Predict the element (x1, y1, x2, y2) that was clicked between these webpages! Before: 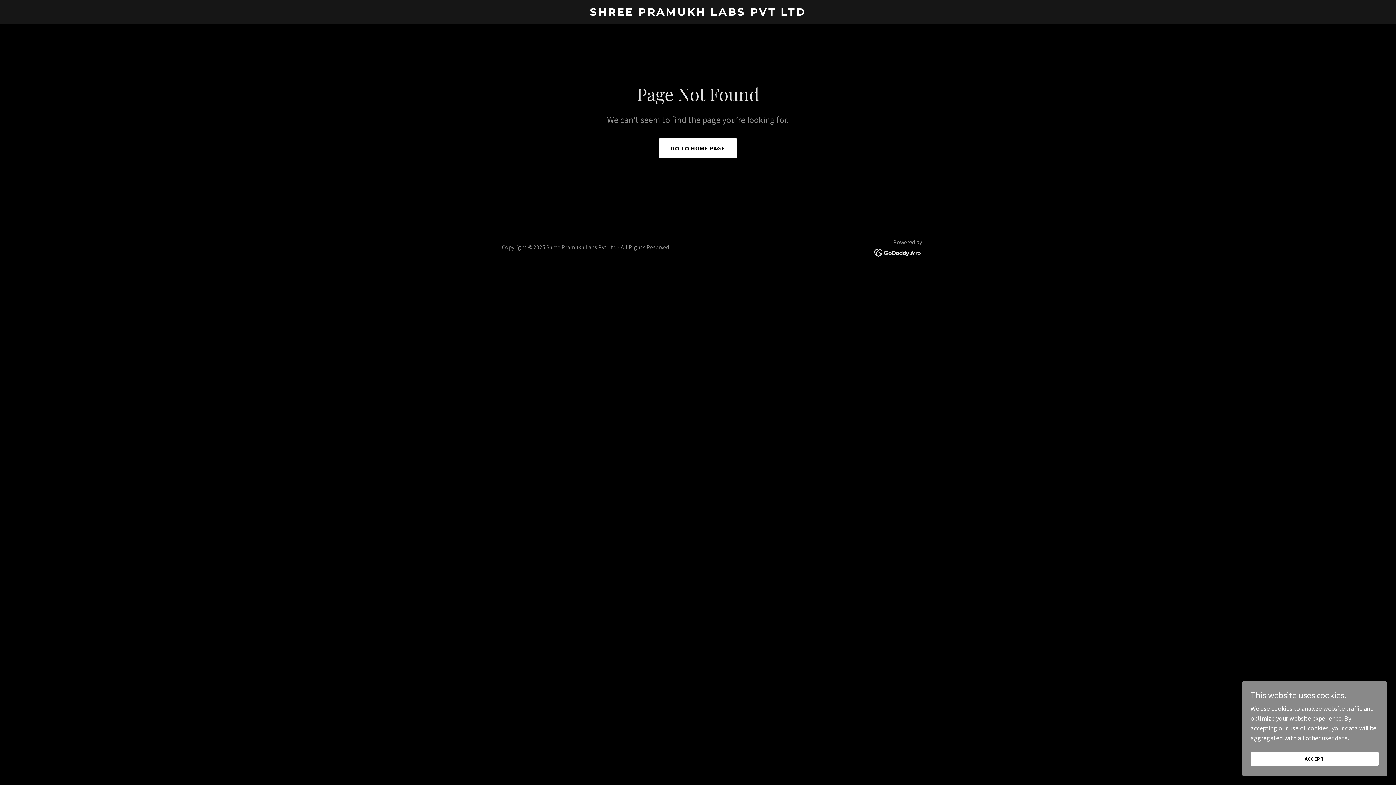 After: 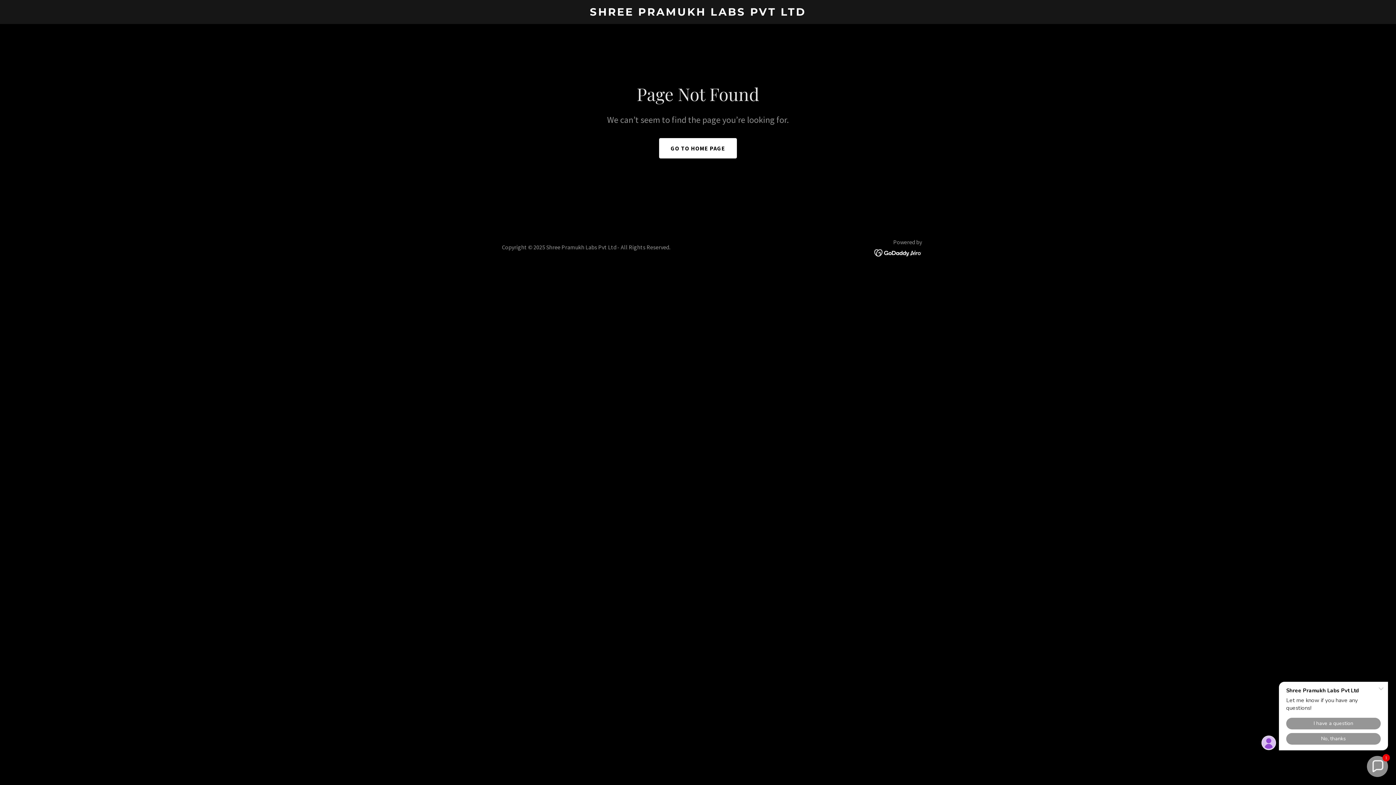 Action: bbox: (1250, 752, 1378, 766) label: ACCEPT